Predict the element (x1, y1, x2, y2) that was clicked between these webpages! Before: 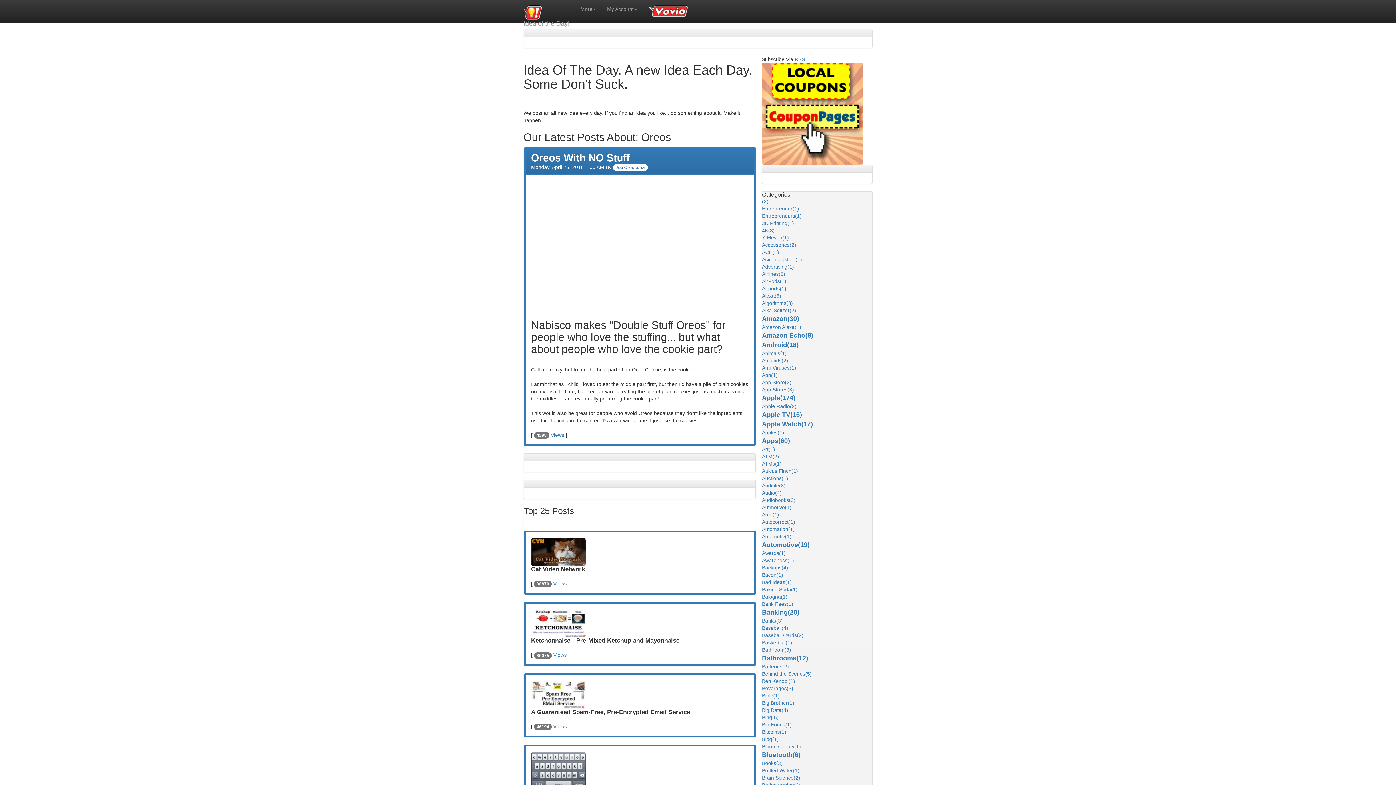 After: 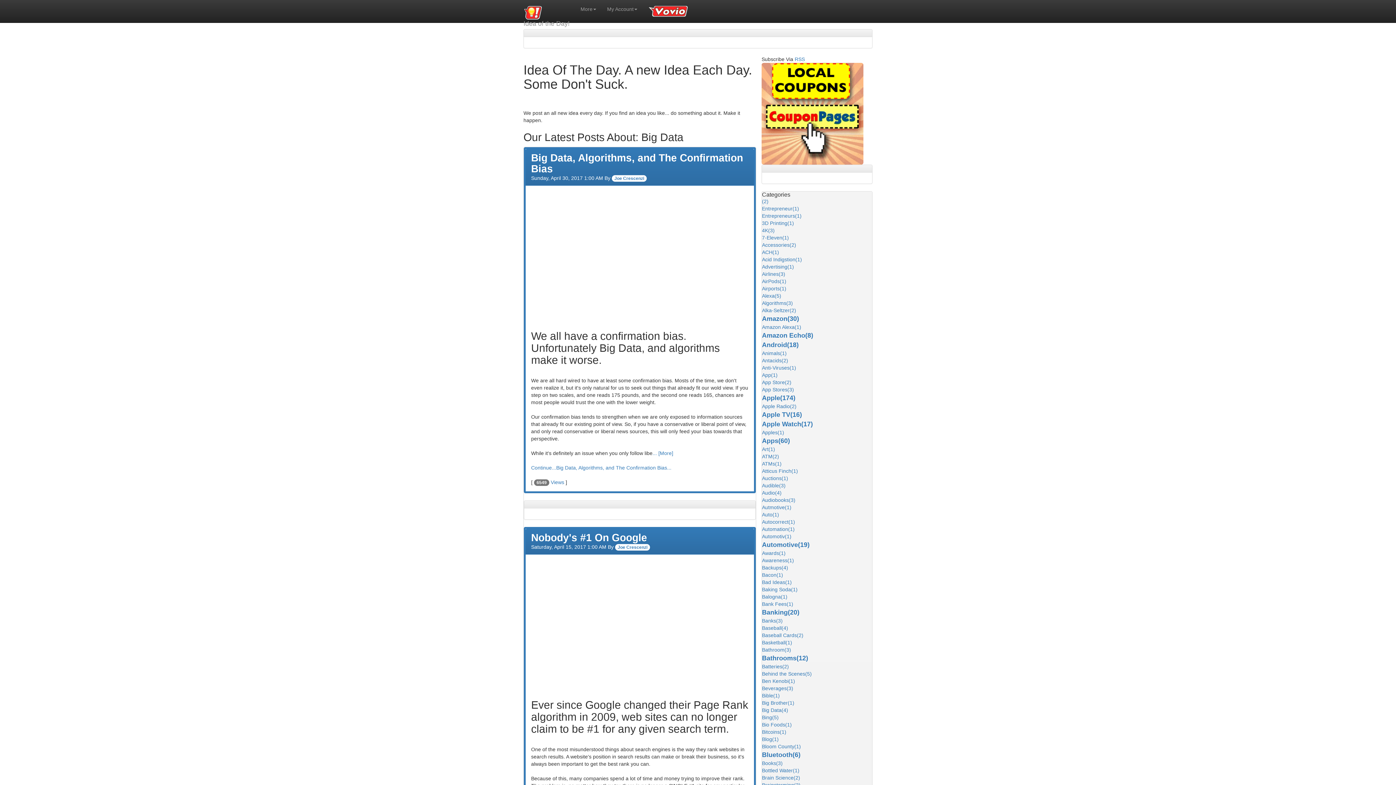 Action: bbox: (762, 707, 788, 713) label: Big Data(4)